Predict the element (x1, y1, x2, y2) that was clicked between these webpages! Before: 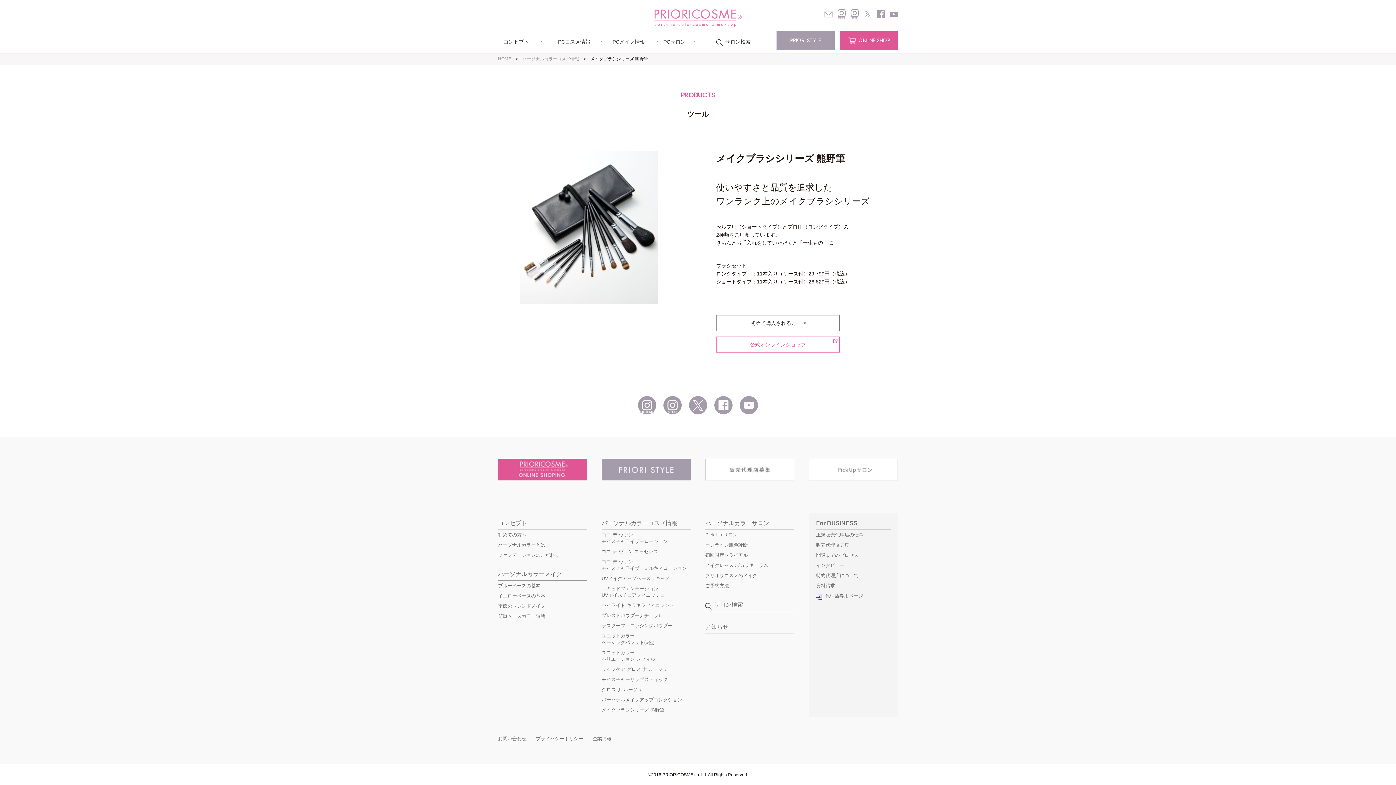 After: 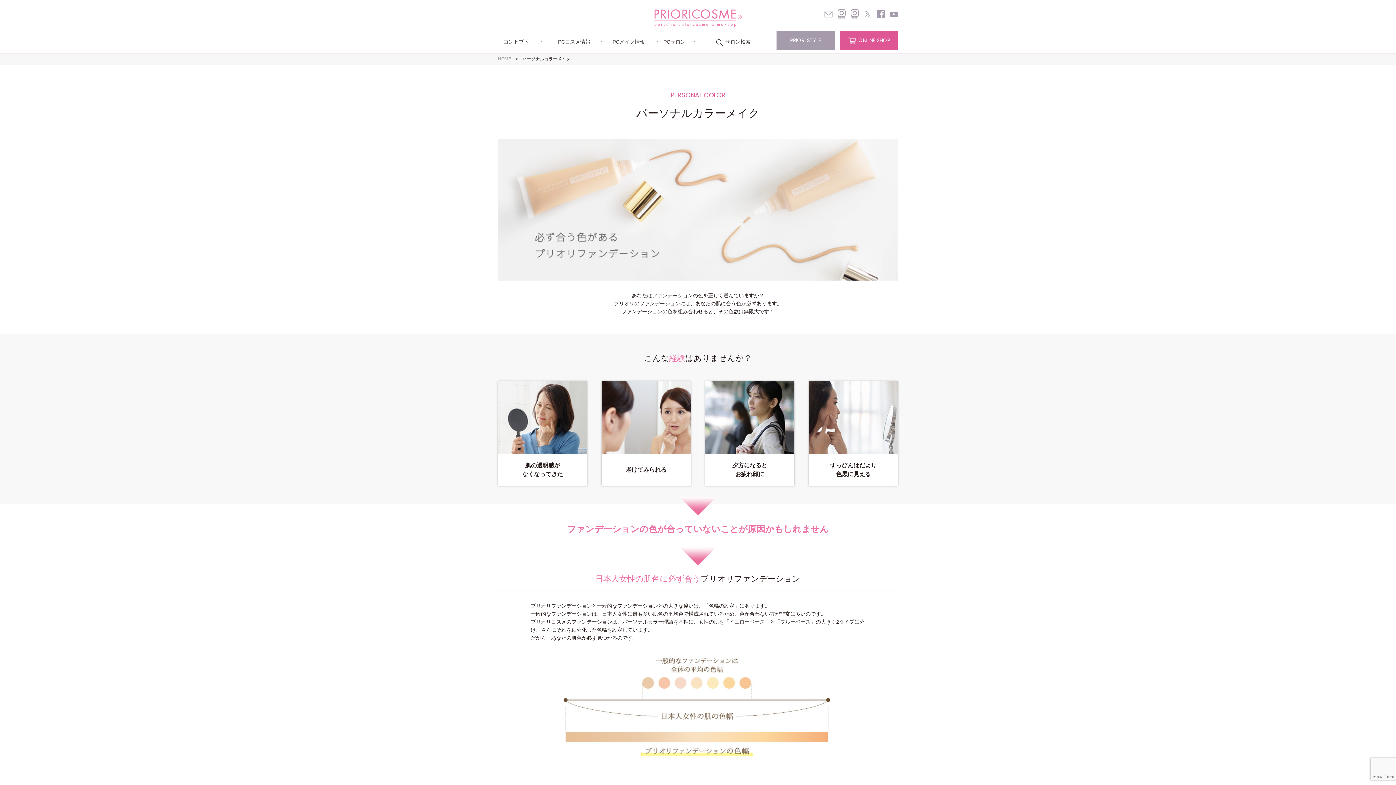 Action: bbox: (609, 37, 648, 46) label: PCメイク情報